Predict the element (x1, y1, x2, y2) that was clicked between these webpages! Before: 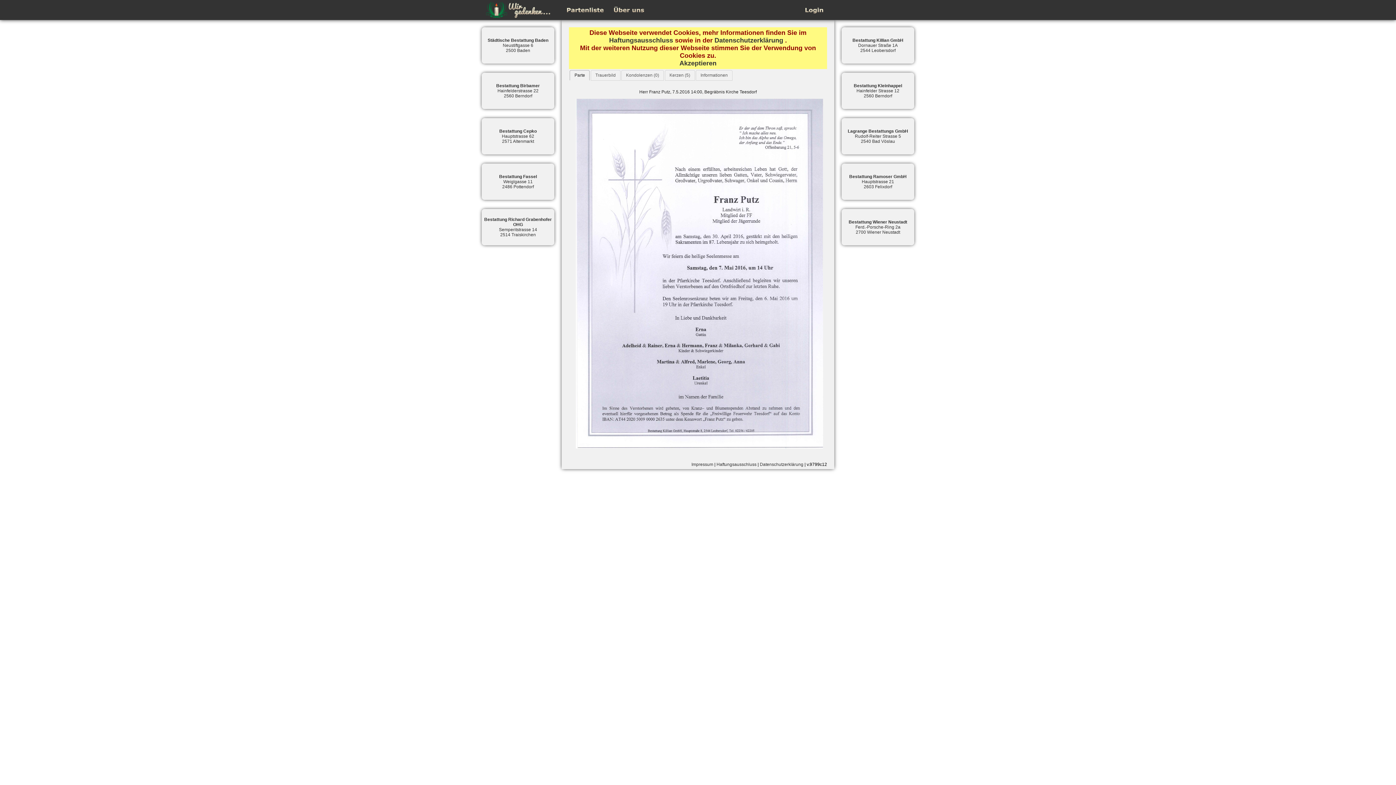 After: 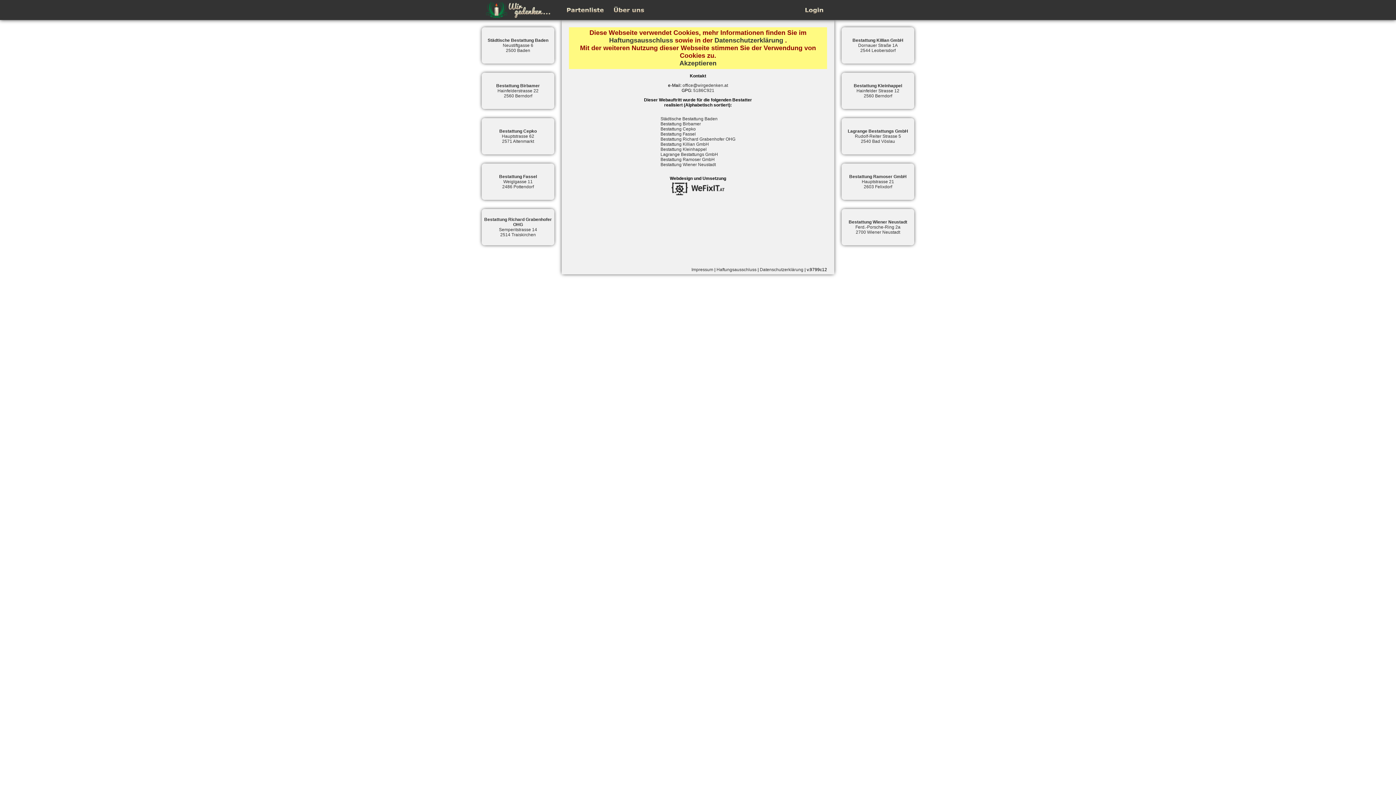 Action: label: Impressum bbox: (691, 462, 713, 467)